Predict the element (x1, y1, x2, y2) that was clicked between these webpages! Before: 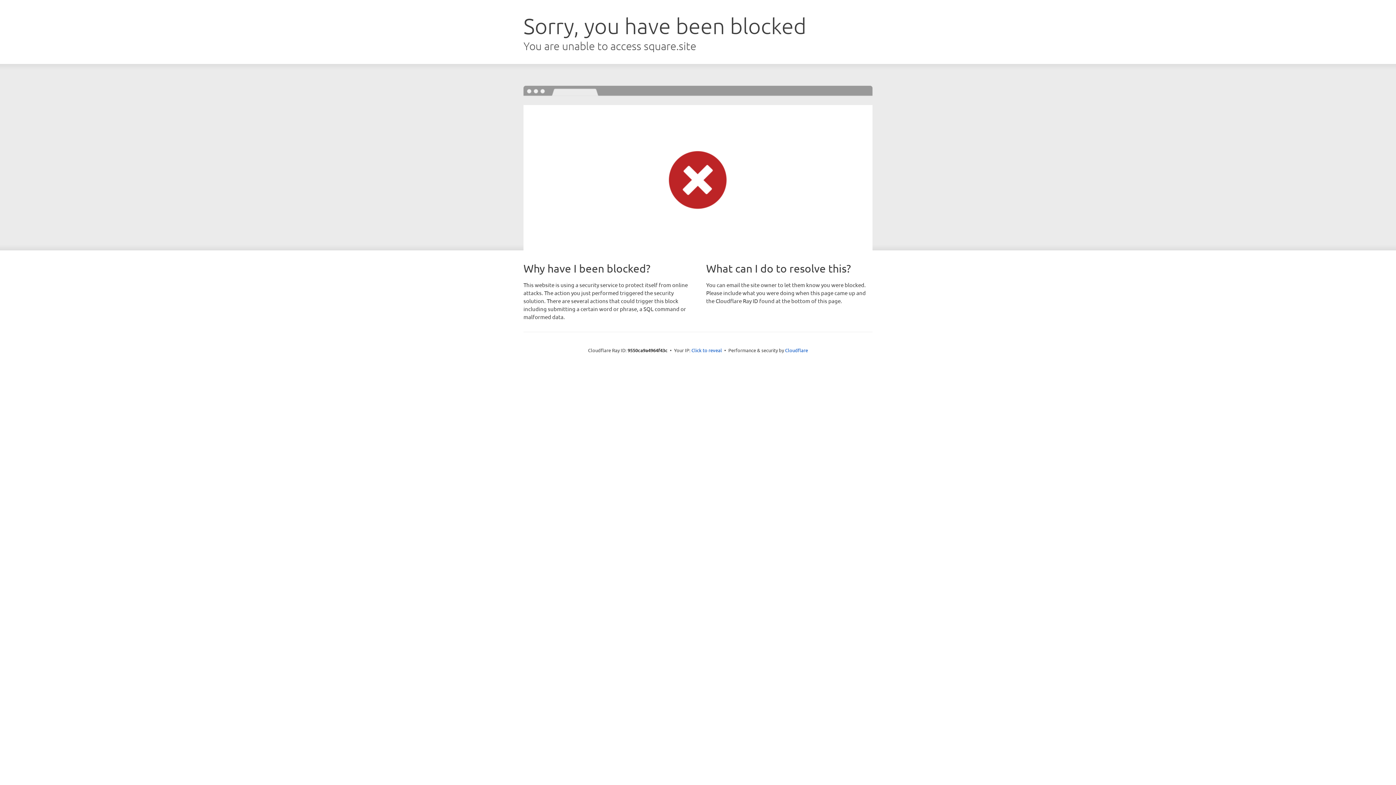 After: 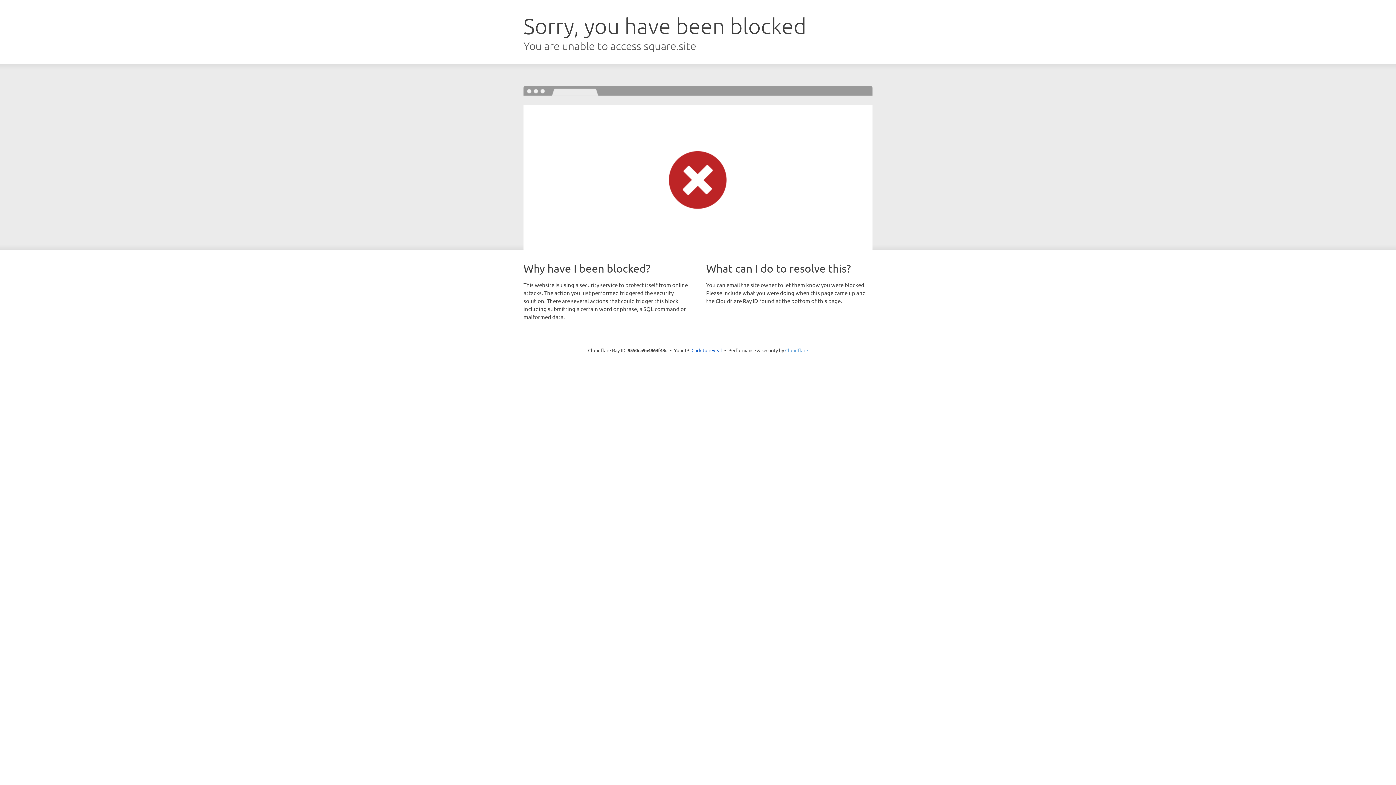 Action: label: Cloudflare bbox: (785, 347, 808, 353)